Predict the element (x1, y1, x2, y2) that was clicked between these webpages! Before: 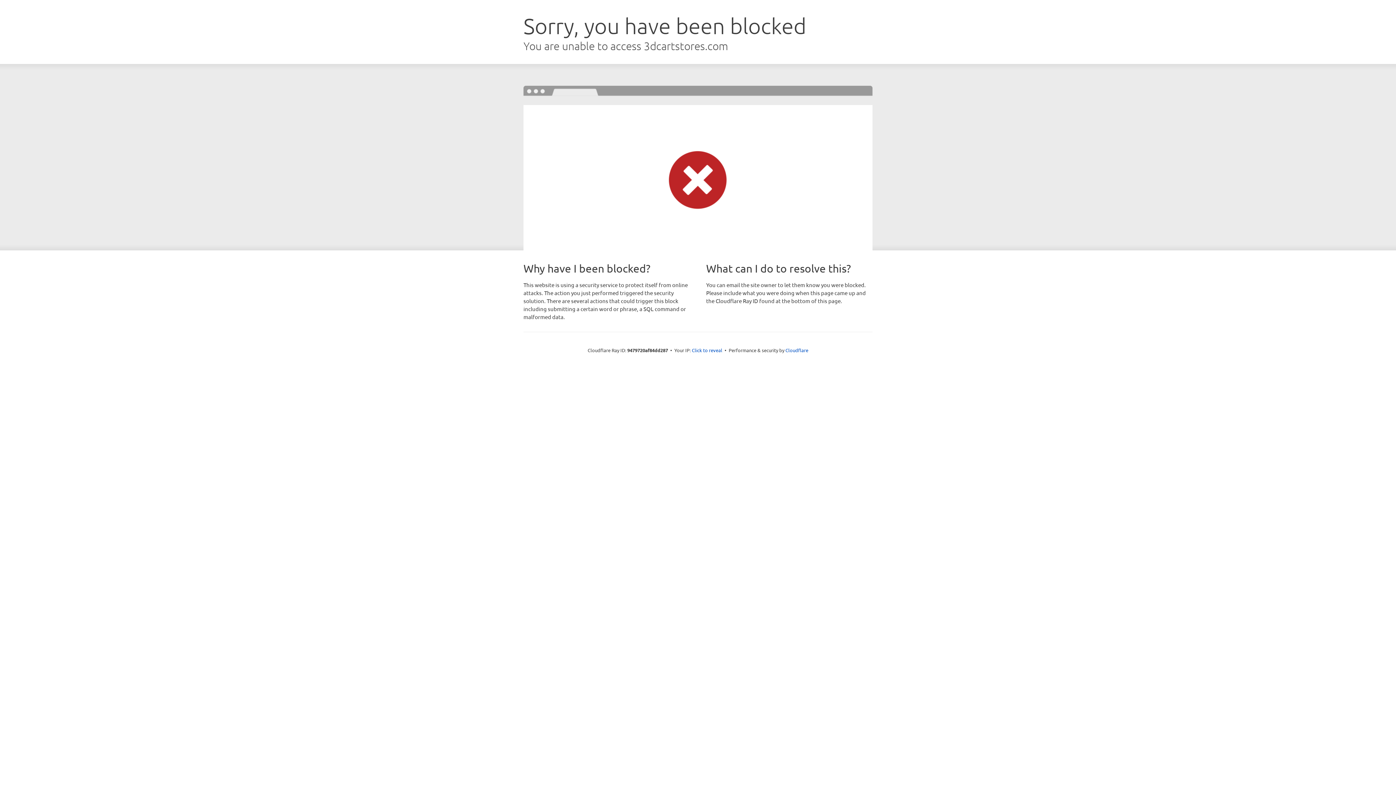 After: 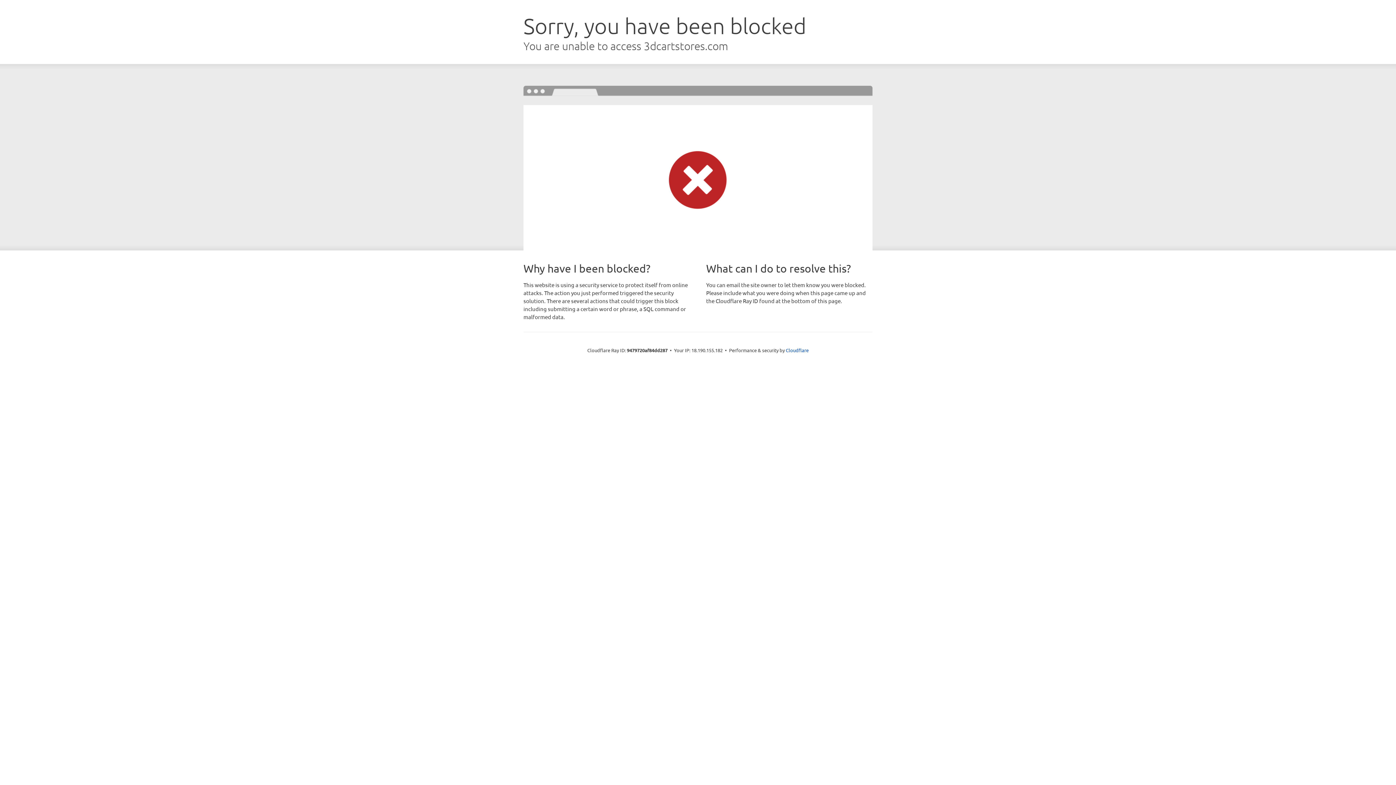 Action: bbox: (692, 346, 722, 353) label: Click to reveal